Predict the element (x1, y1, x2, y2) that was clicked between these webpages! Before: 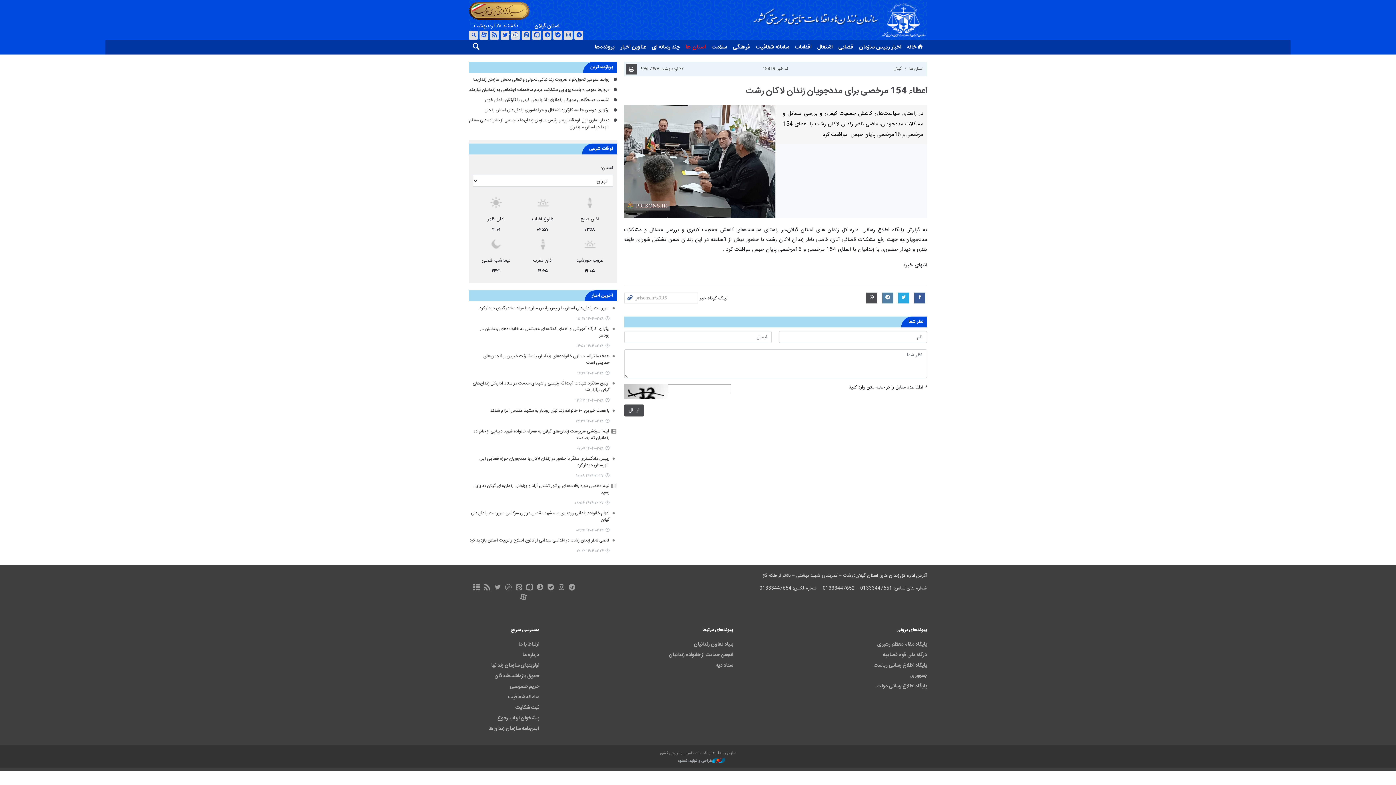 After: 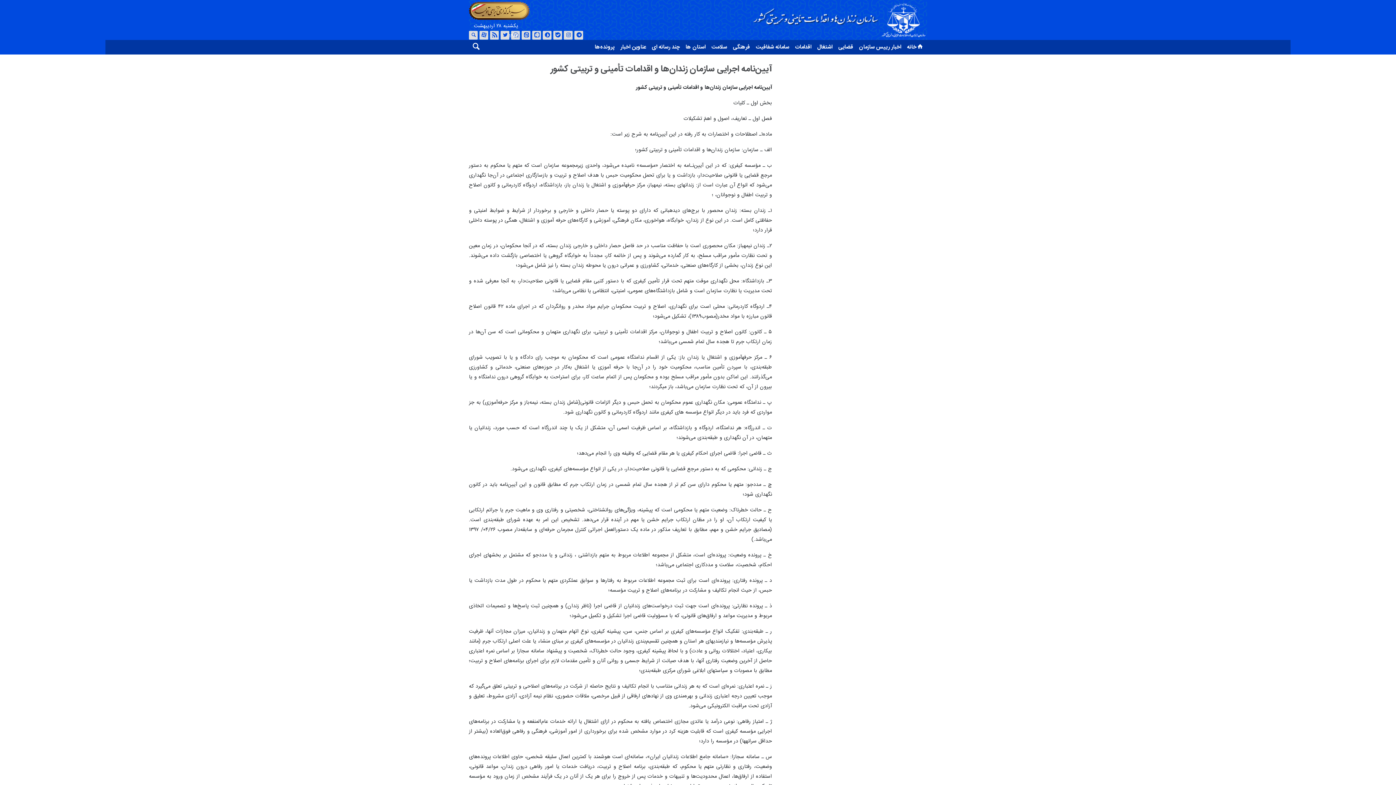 Action: label: آیین‌نامه سازمان زندان‌ها bbox: (488, 724, 539, 735)